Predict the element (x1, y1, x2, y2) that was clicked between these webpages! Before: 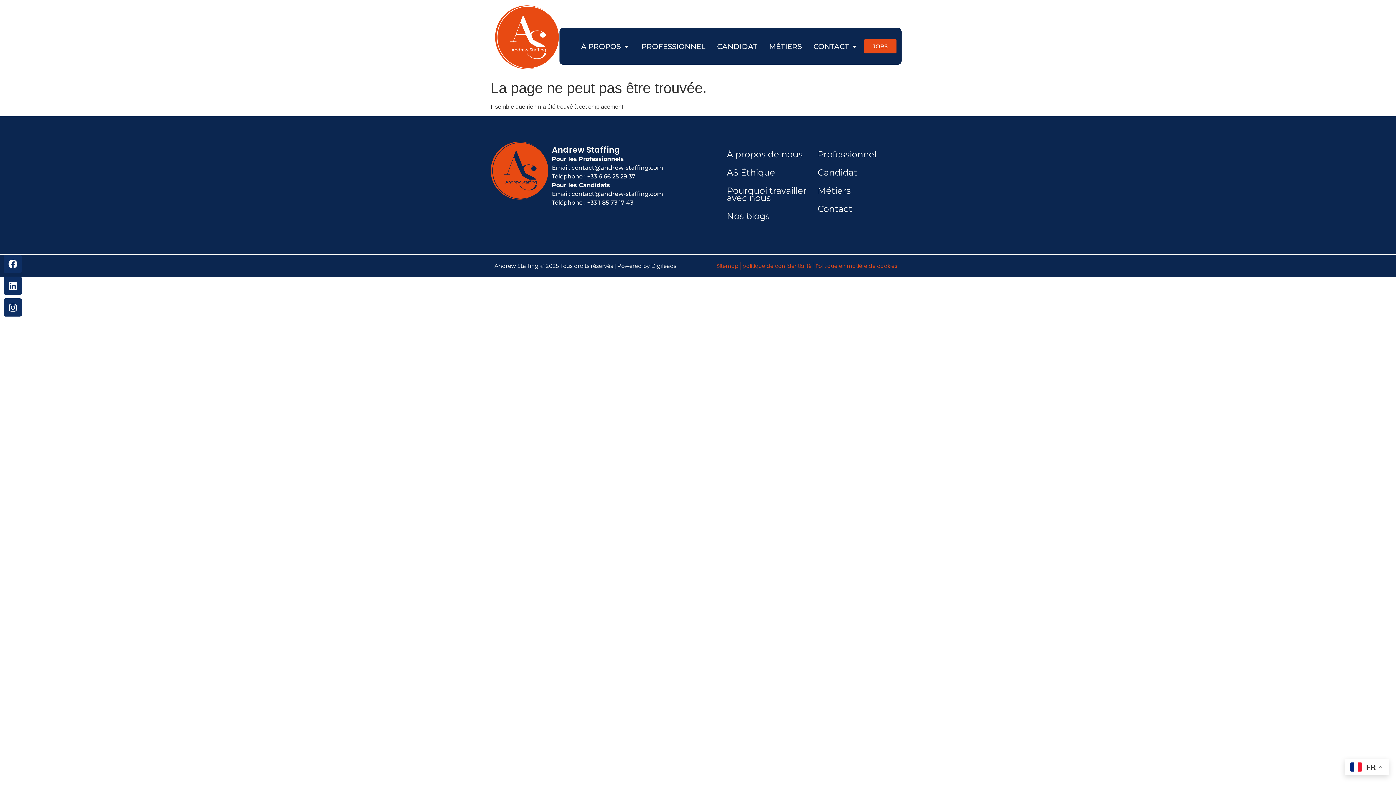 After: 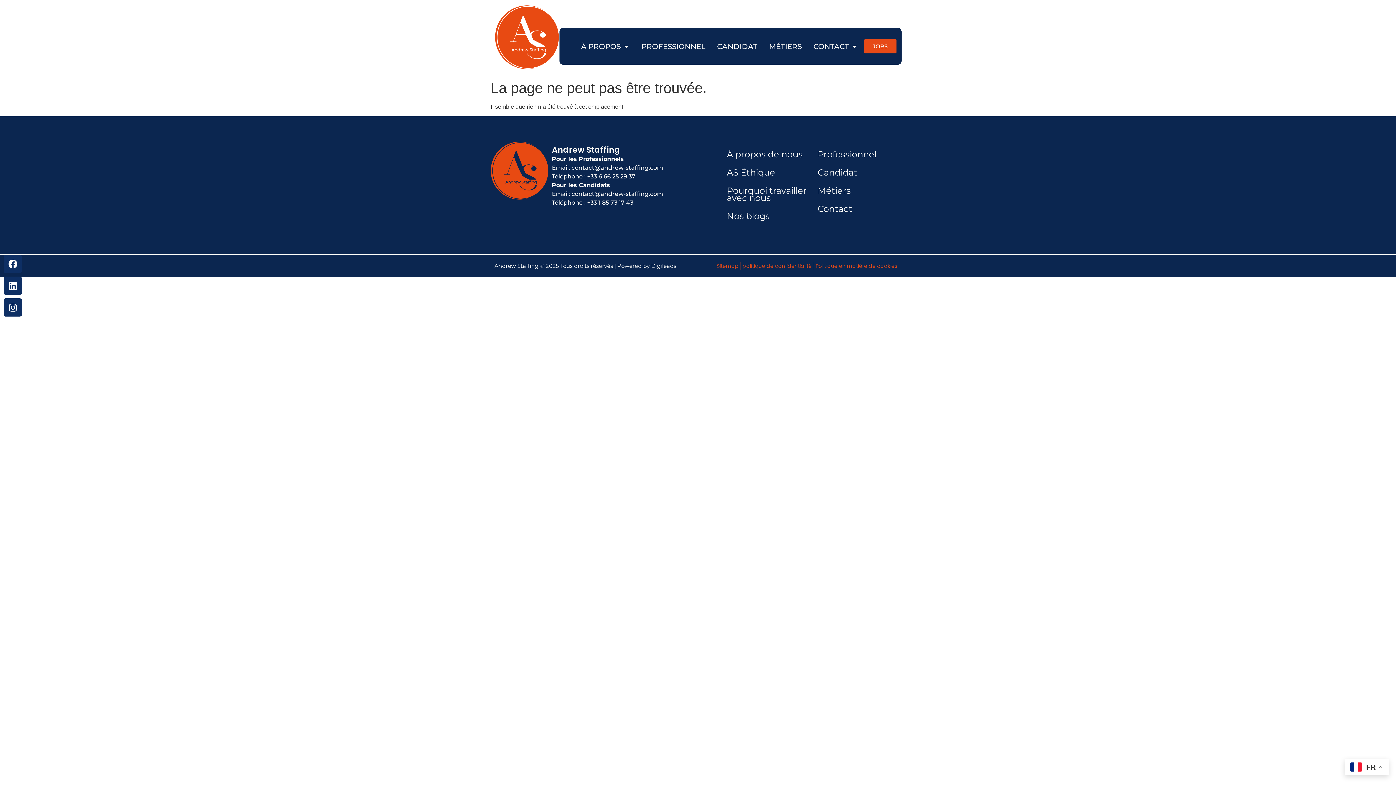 Action: label: Email: contact@andrew-staffing.com bbox: (552, 163, 707, 172)